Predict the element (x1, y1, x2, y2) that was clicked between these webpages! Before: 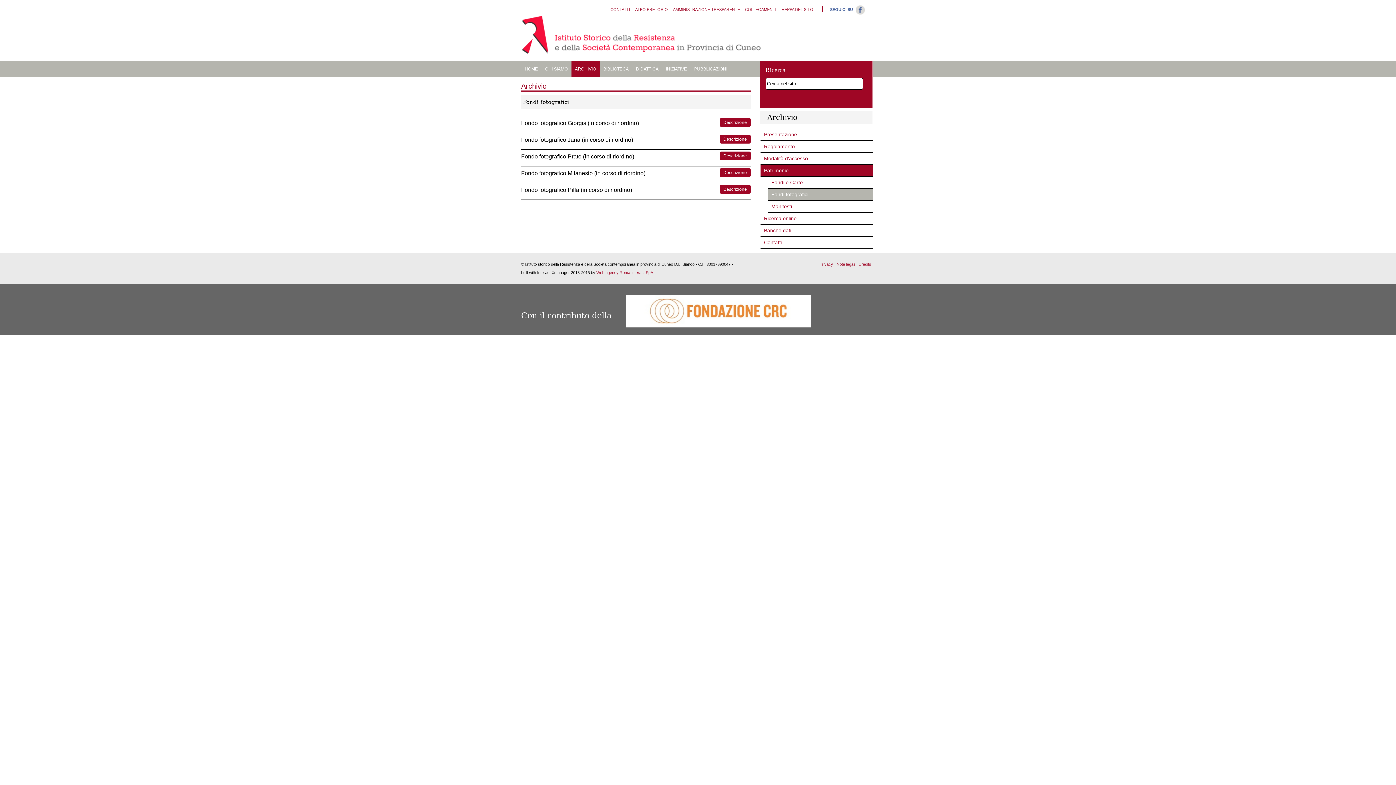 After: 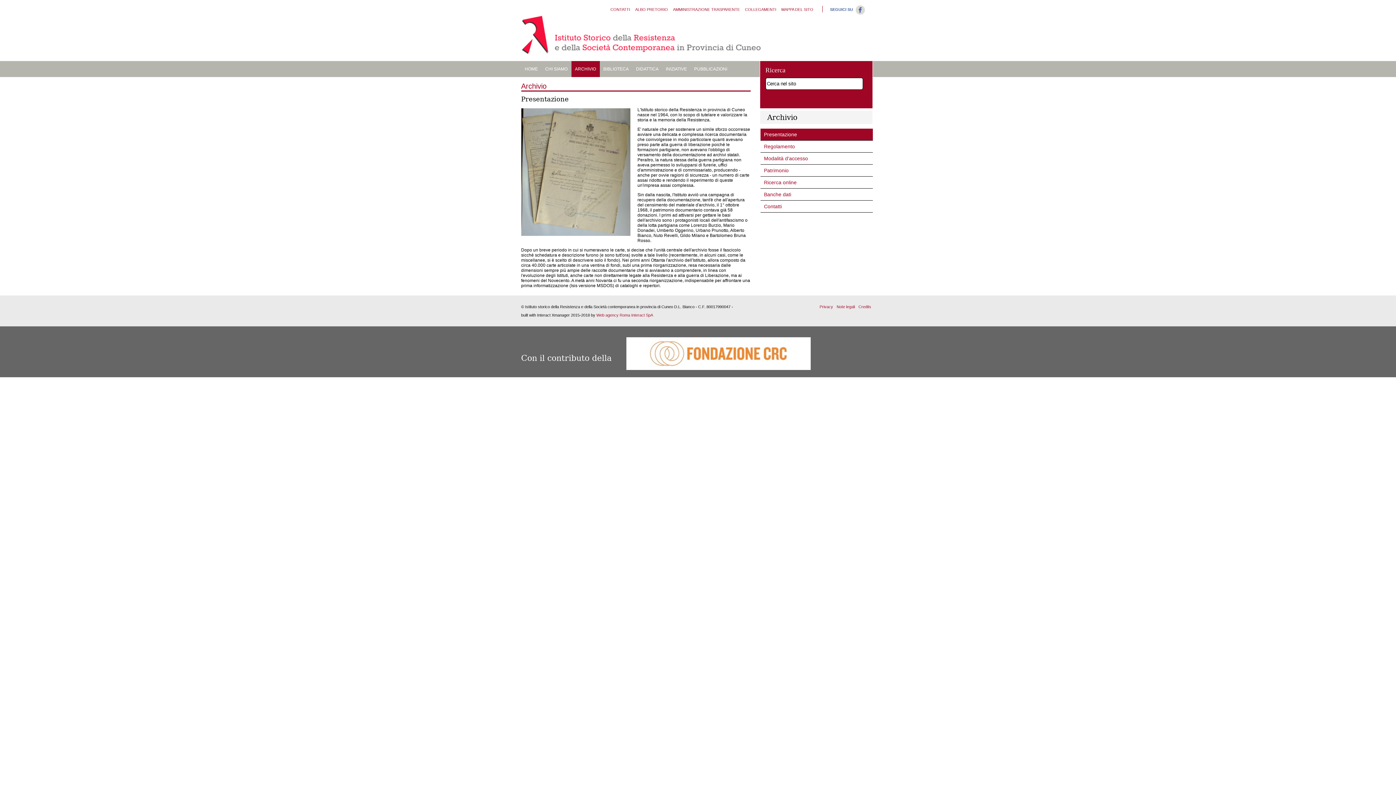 Action: bbox: (571, 61, 599, 77) label: ARCHIVIO